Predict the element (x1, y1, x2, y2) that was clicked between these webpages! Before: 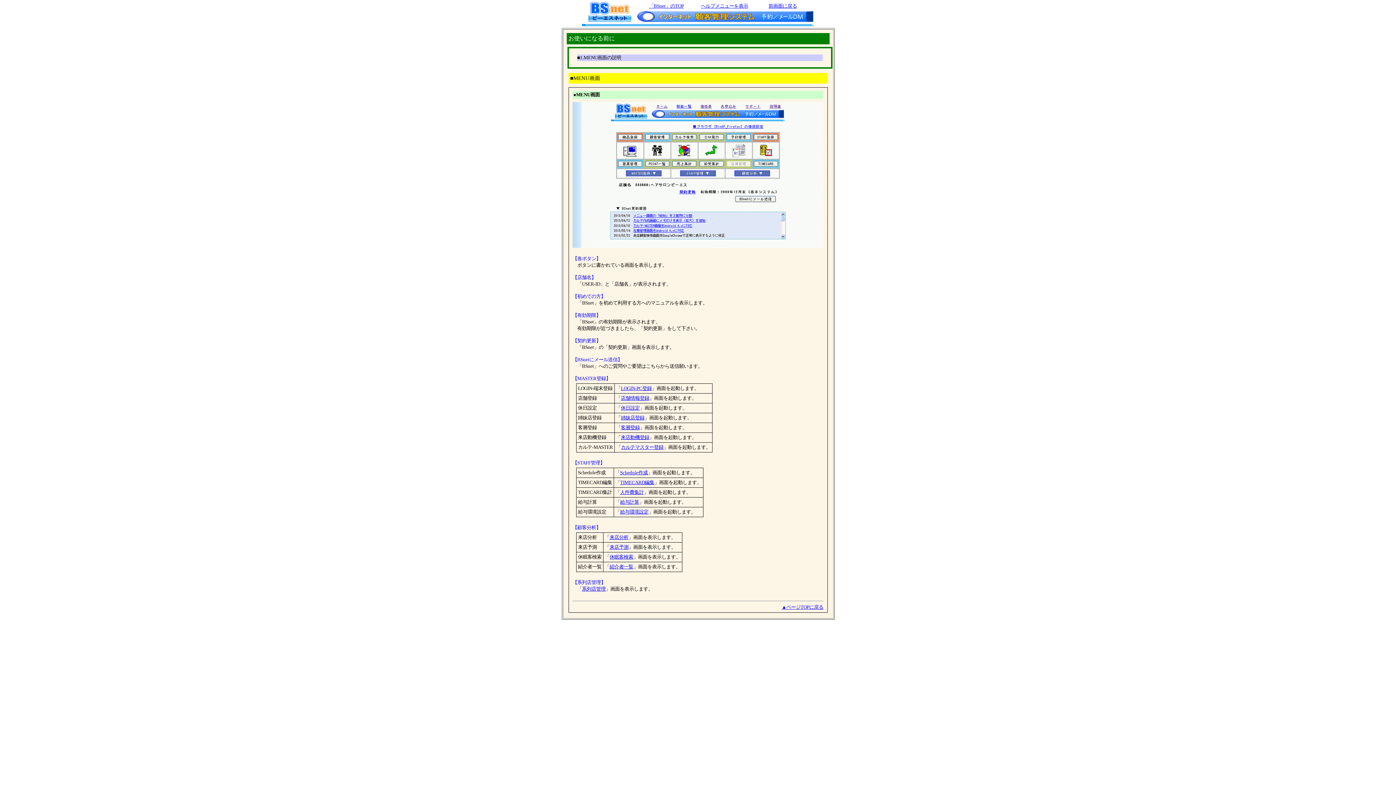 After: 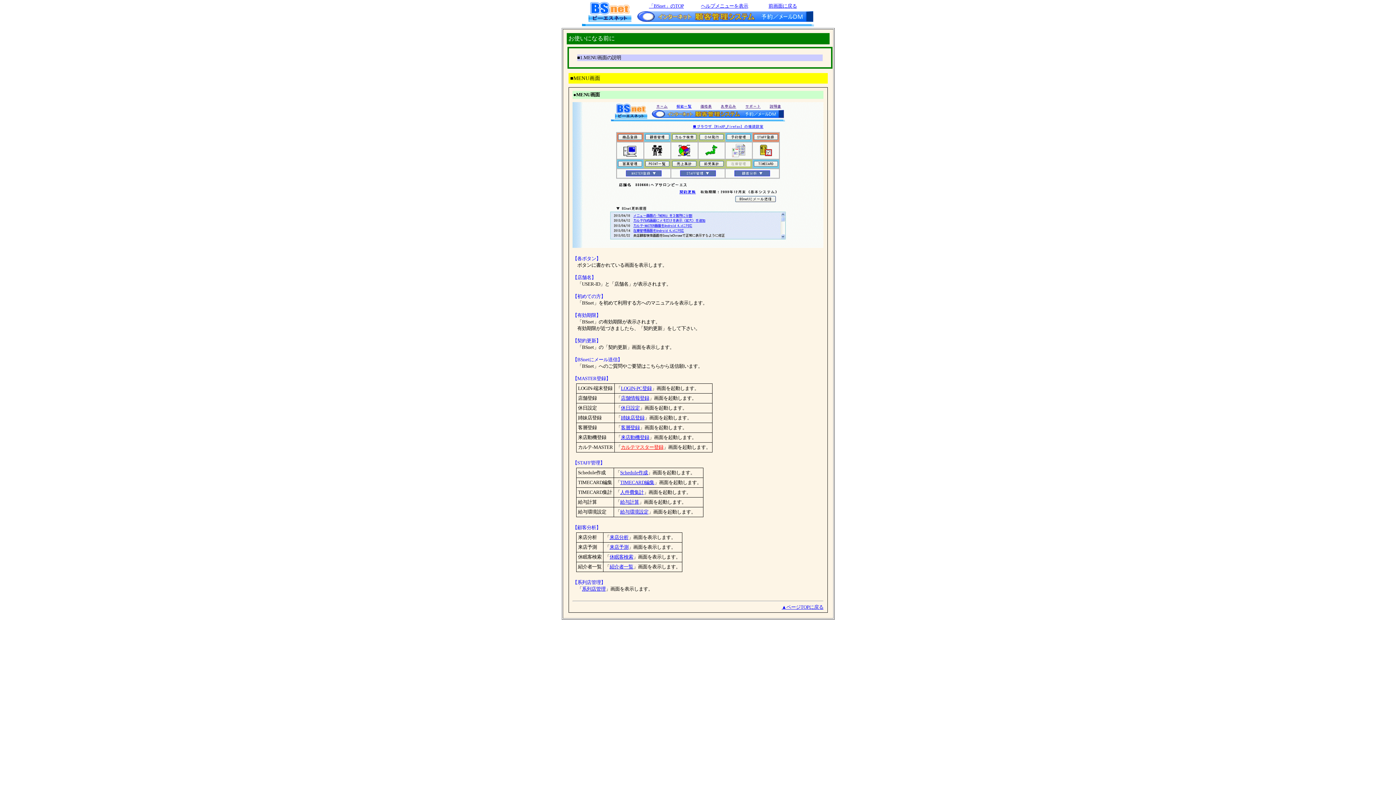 Action: label: カルテマスター登録 bbox: (621, 444, 663, 450)